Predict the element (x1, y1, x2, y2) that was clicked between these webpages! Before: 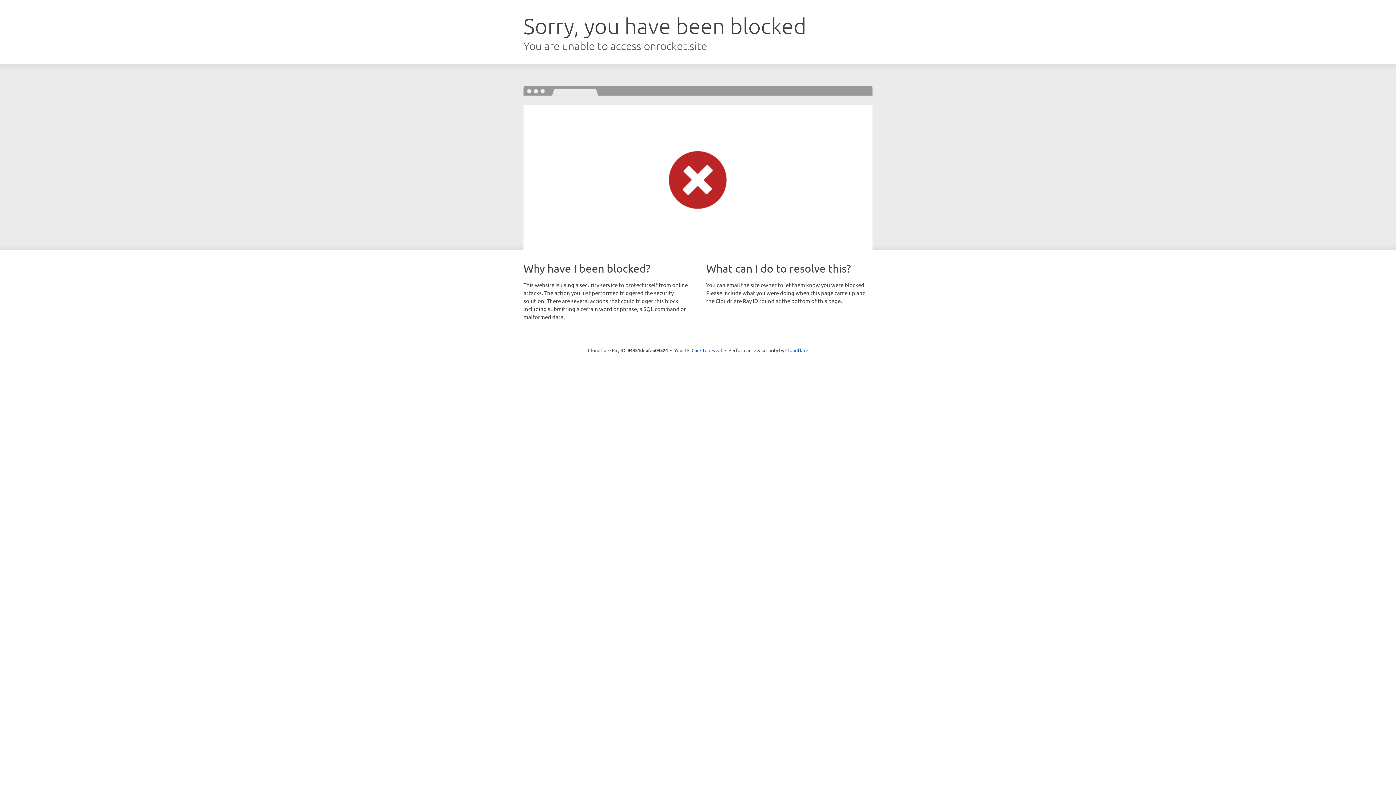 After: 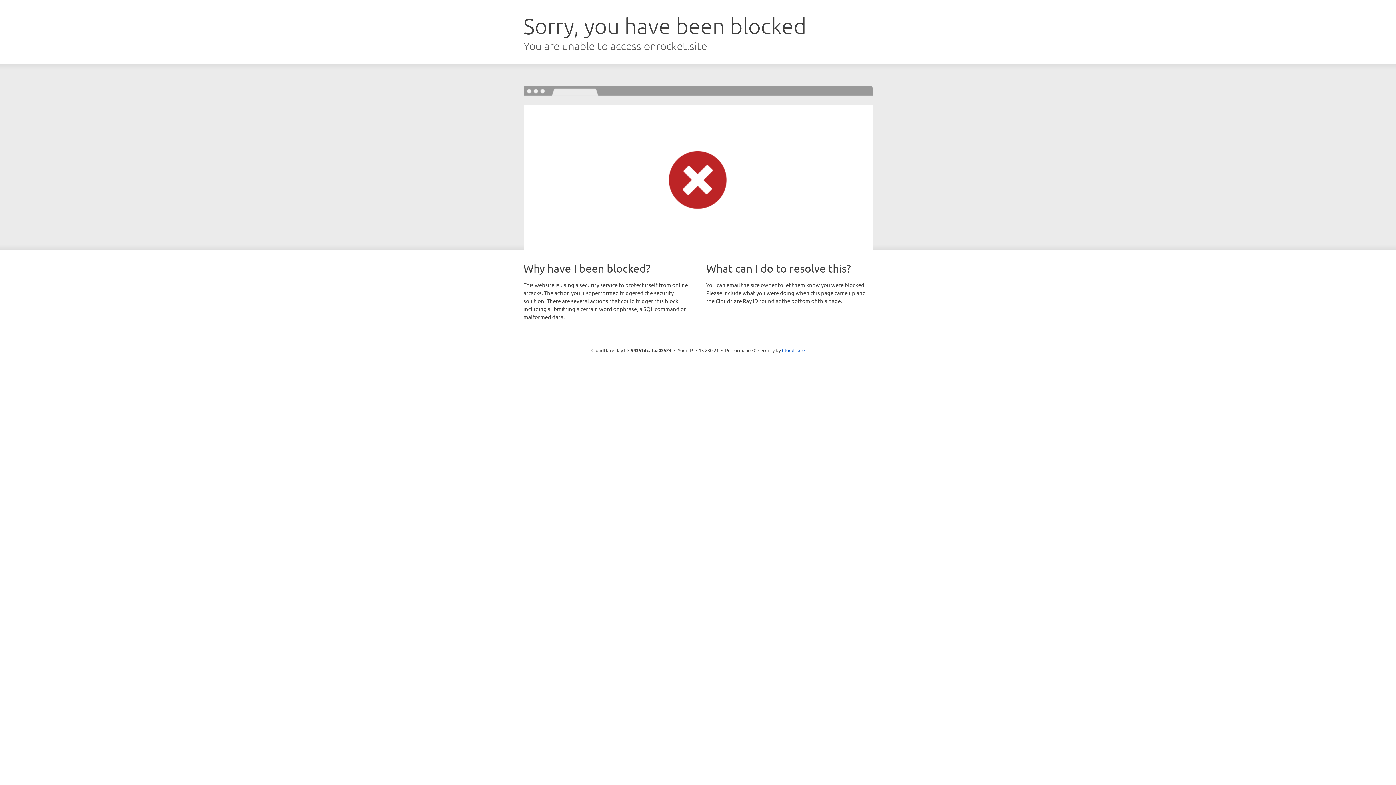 Action: label: Click to reveal bbox: (691, 346, 722, 353)